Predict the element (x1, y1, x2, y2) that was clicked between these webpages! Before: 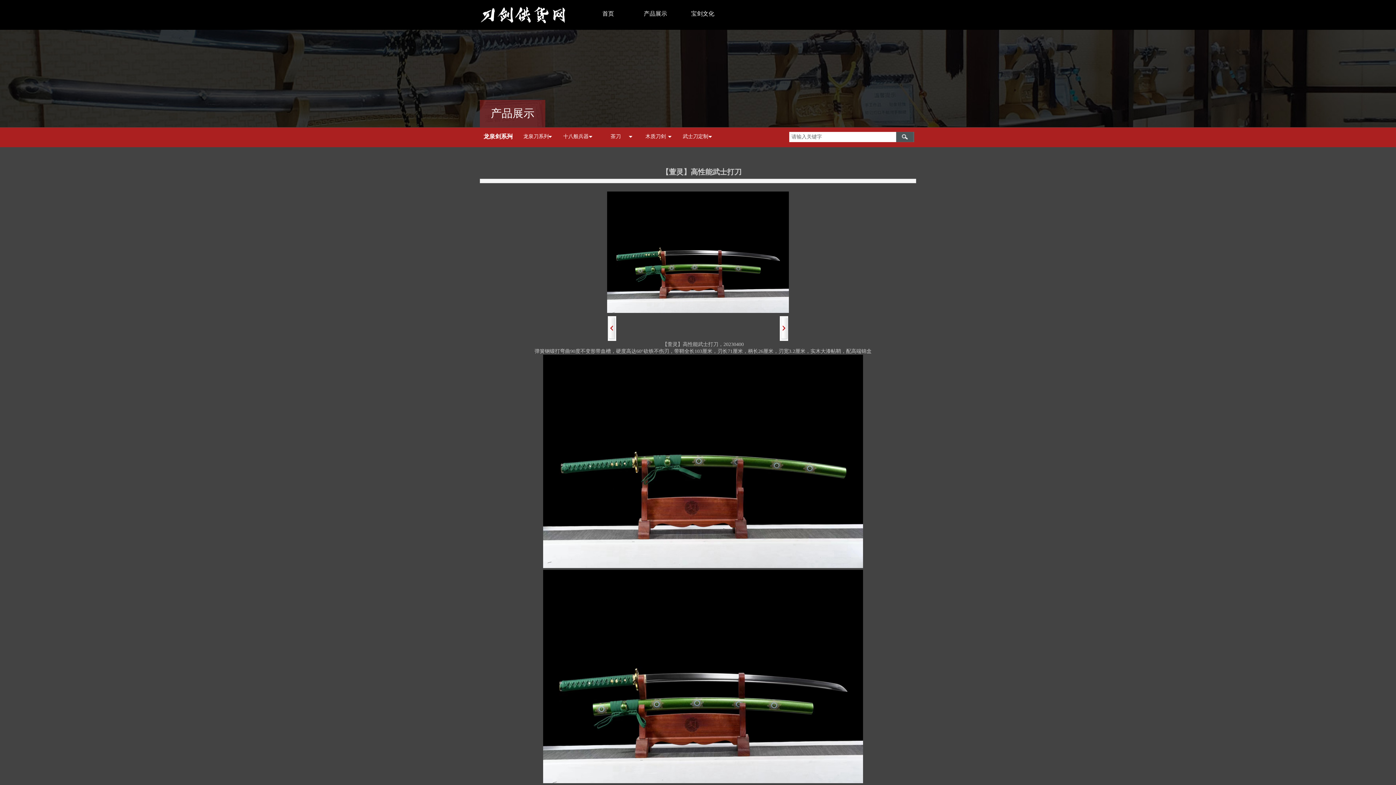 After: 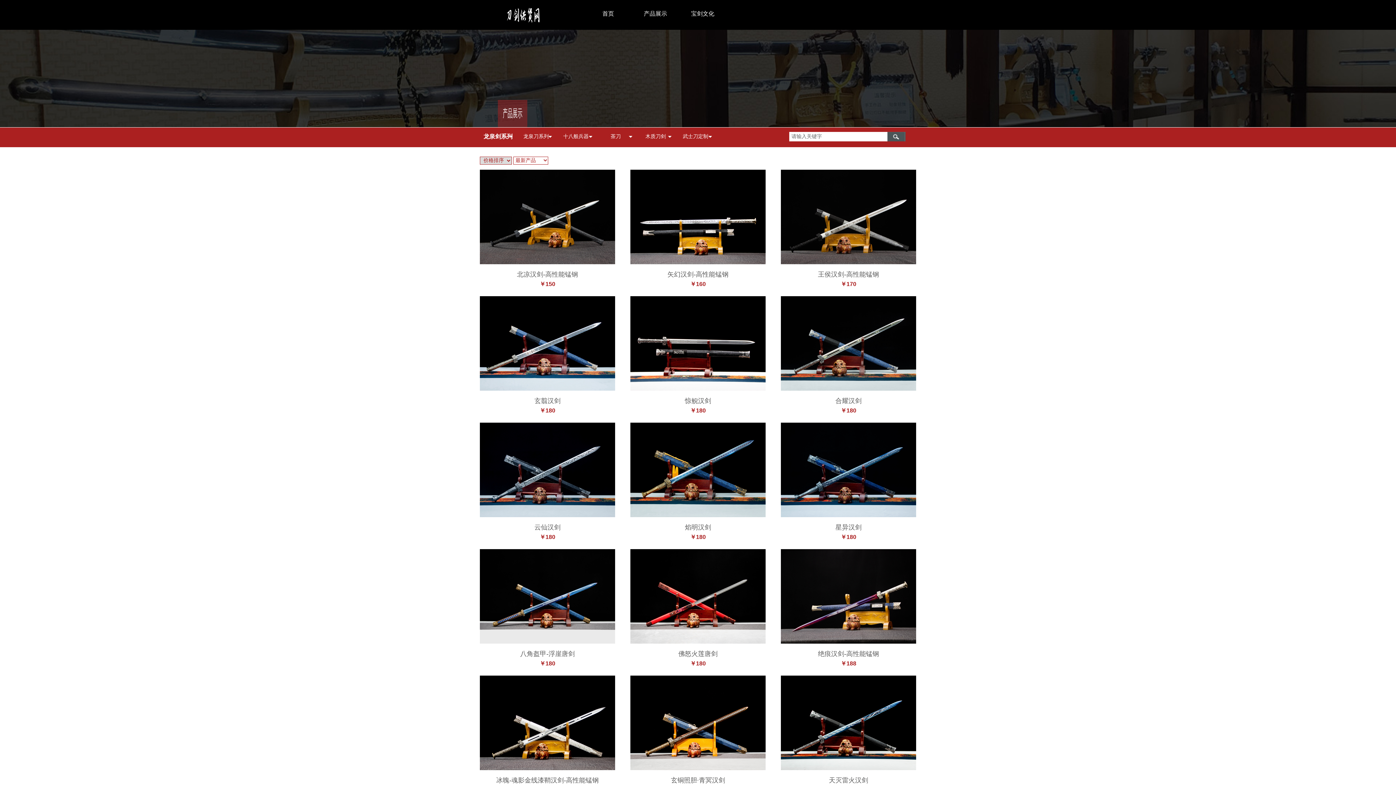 Action: label: 龙泉剑系列 bbox: (480, 129, 519, 143)